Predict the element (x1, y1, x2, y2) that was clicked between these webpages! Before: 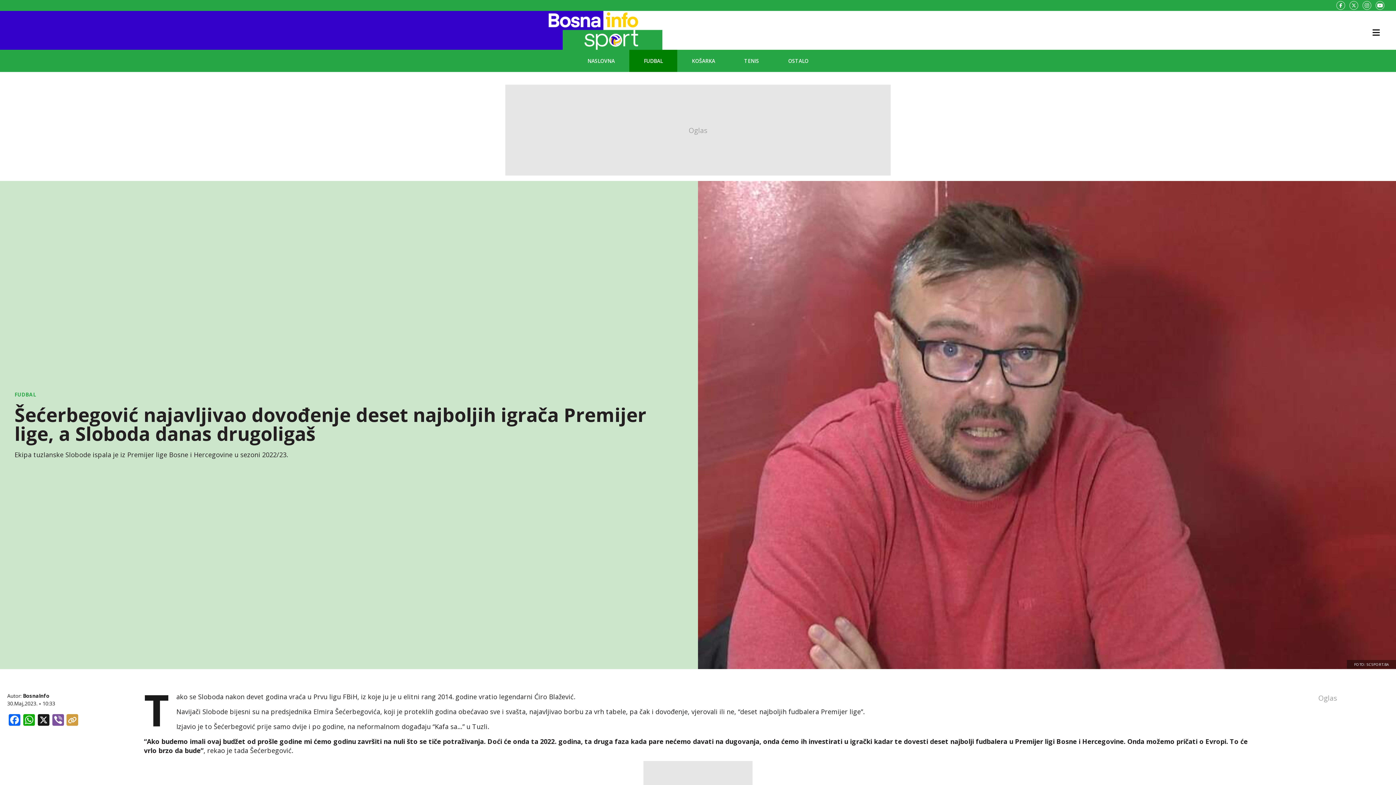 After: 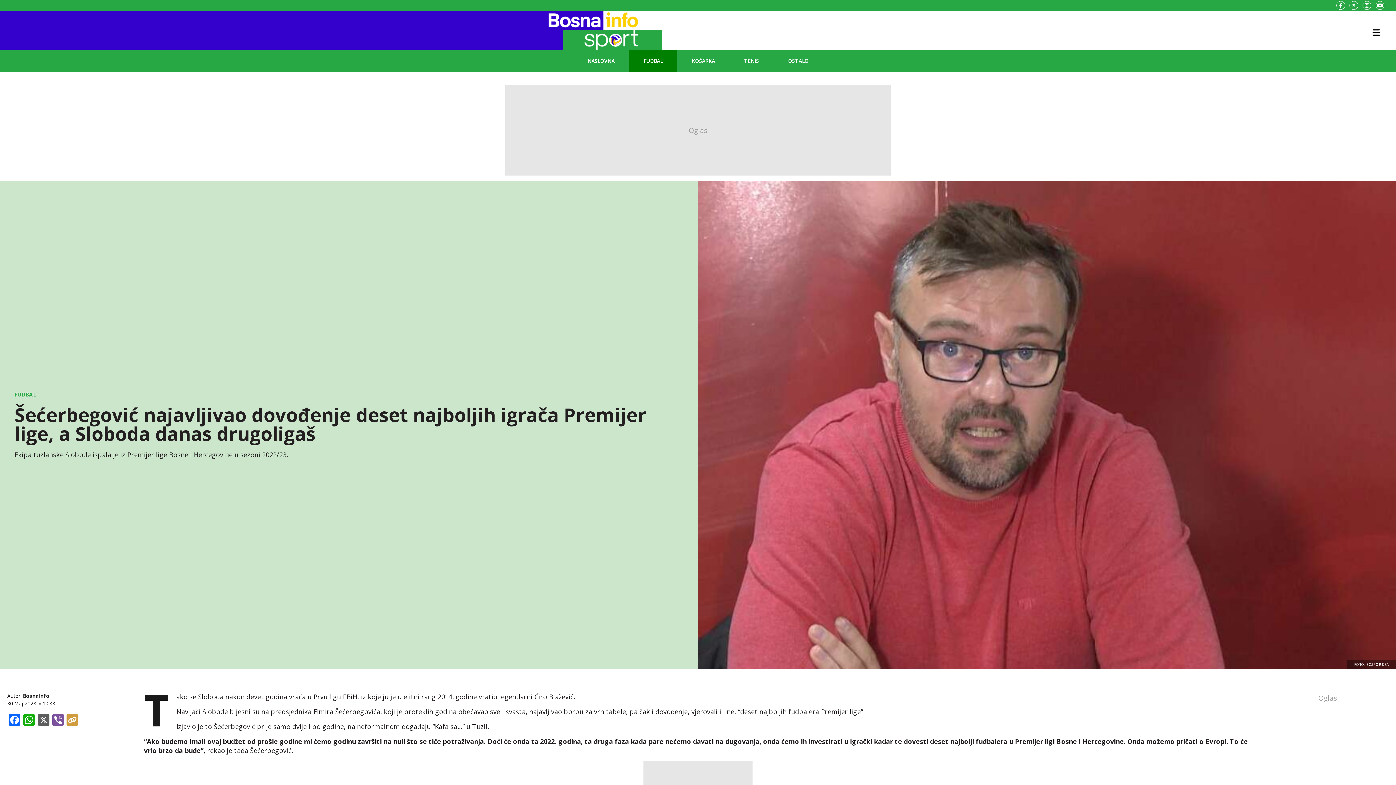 Action: bbox: (36, 714, 50, 727) label: X